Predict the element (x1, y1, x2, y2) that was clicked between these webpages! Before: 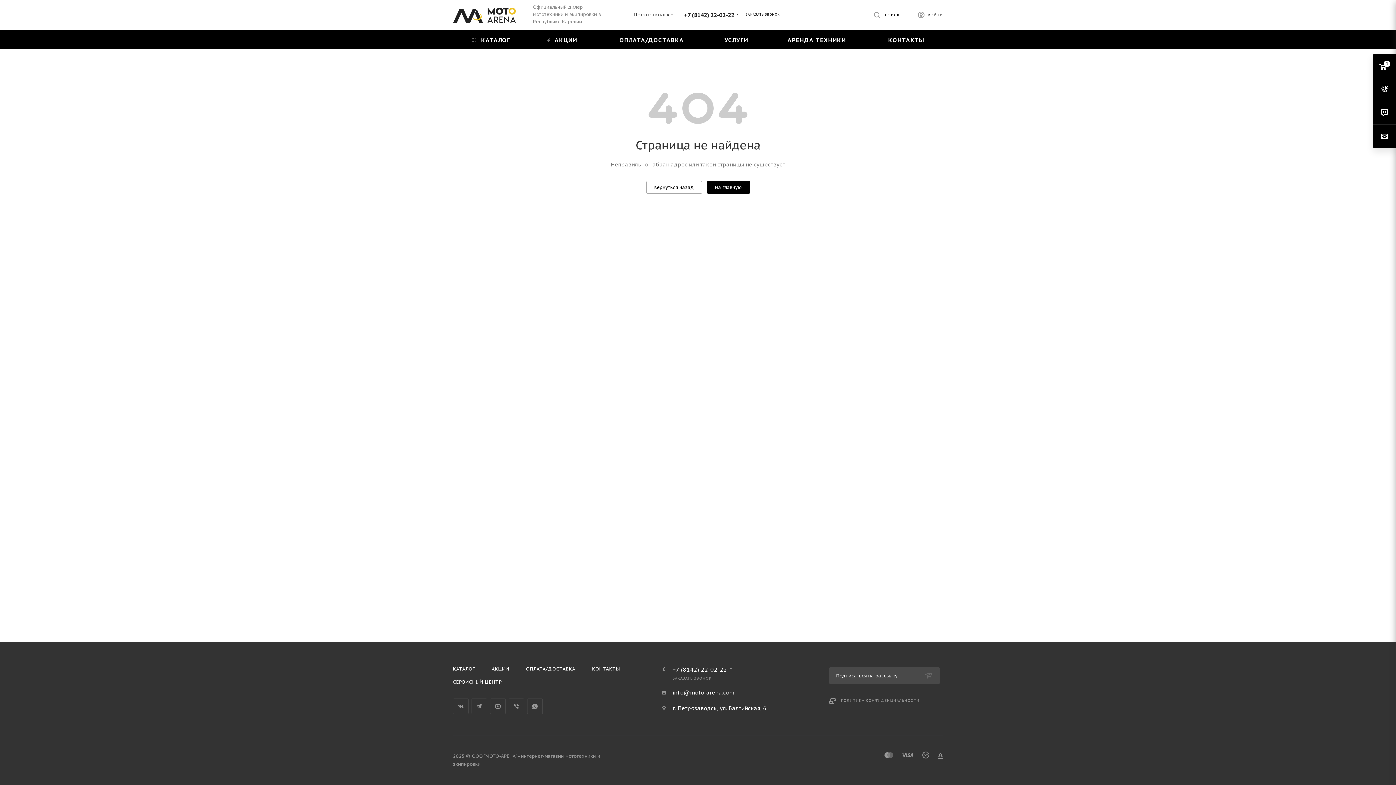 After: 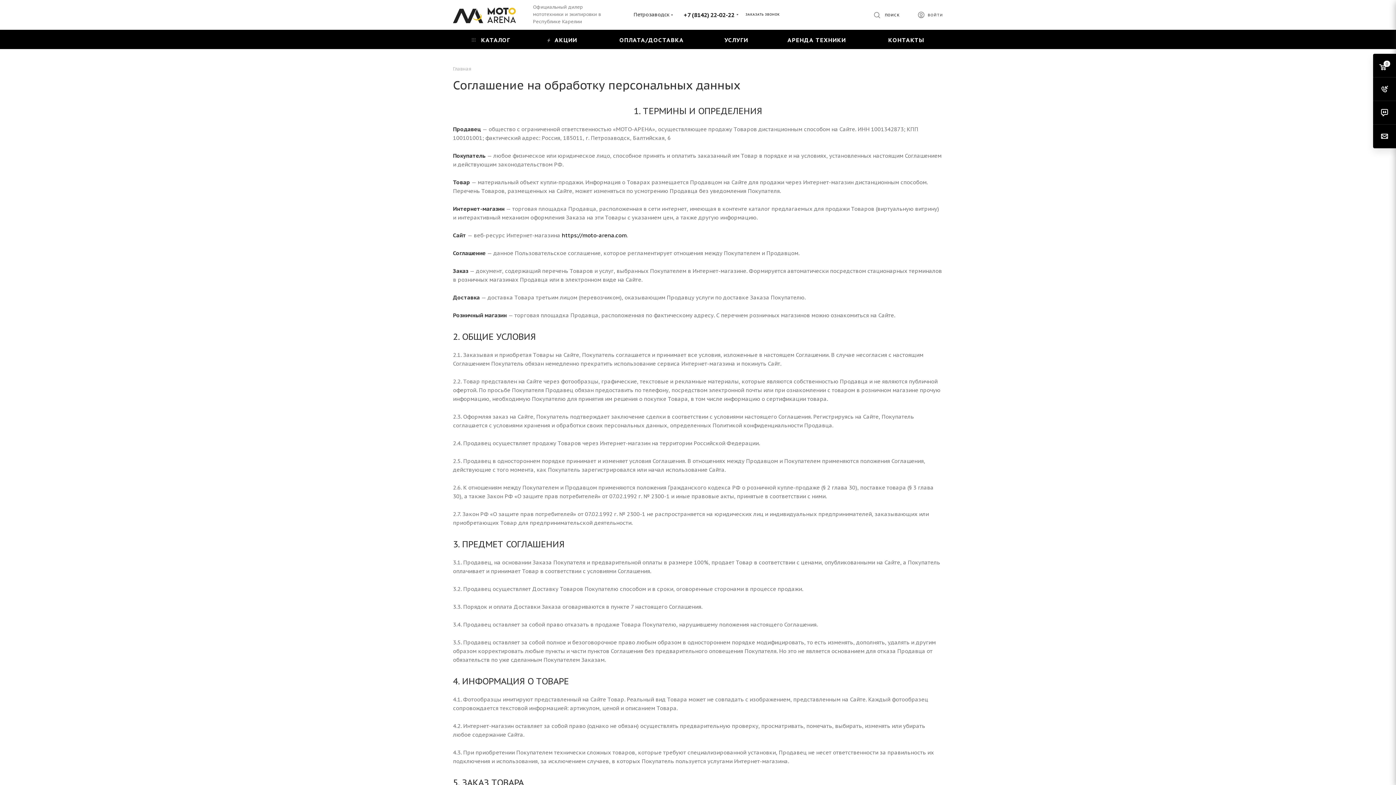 Action: label: ПОЛИТИКА КОНФИДЕНЦИАЛЬНОСТИ bbox: (841, 698, 919, 703)